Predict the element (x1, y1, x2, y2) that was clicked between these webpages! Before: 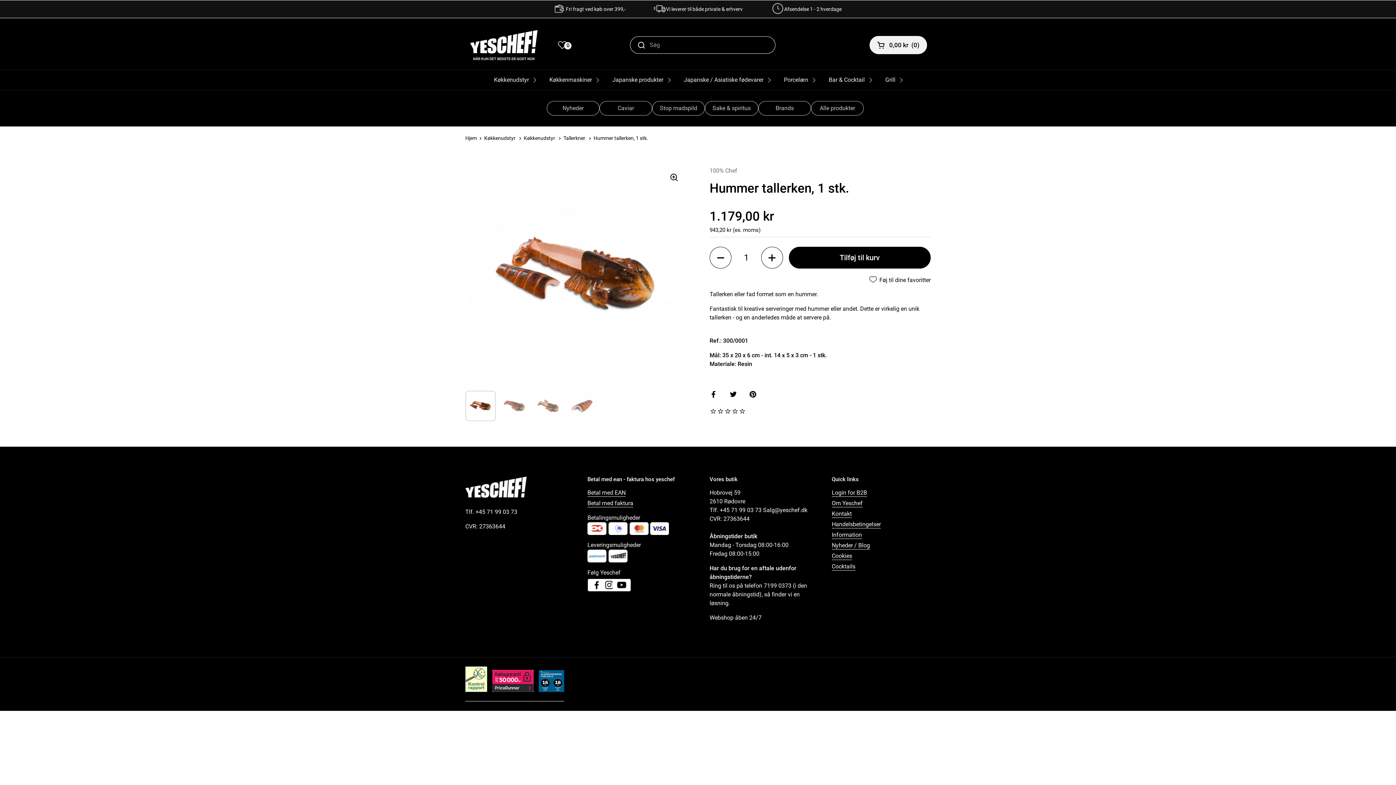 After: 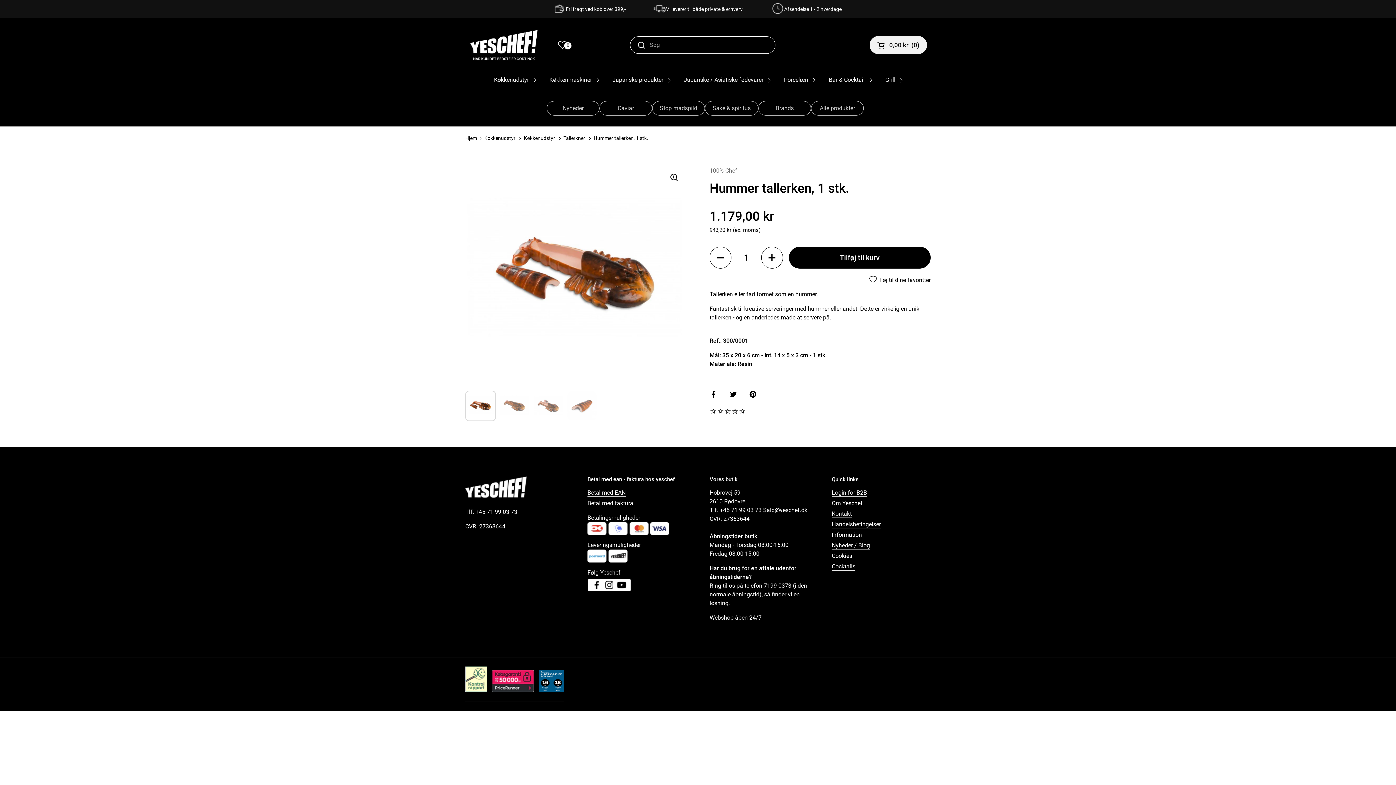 Action: label: Instagram bbox: (605, 581, 613, 589)